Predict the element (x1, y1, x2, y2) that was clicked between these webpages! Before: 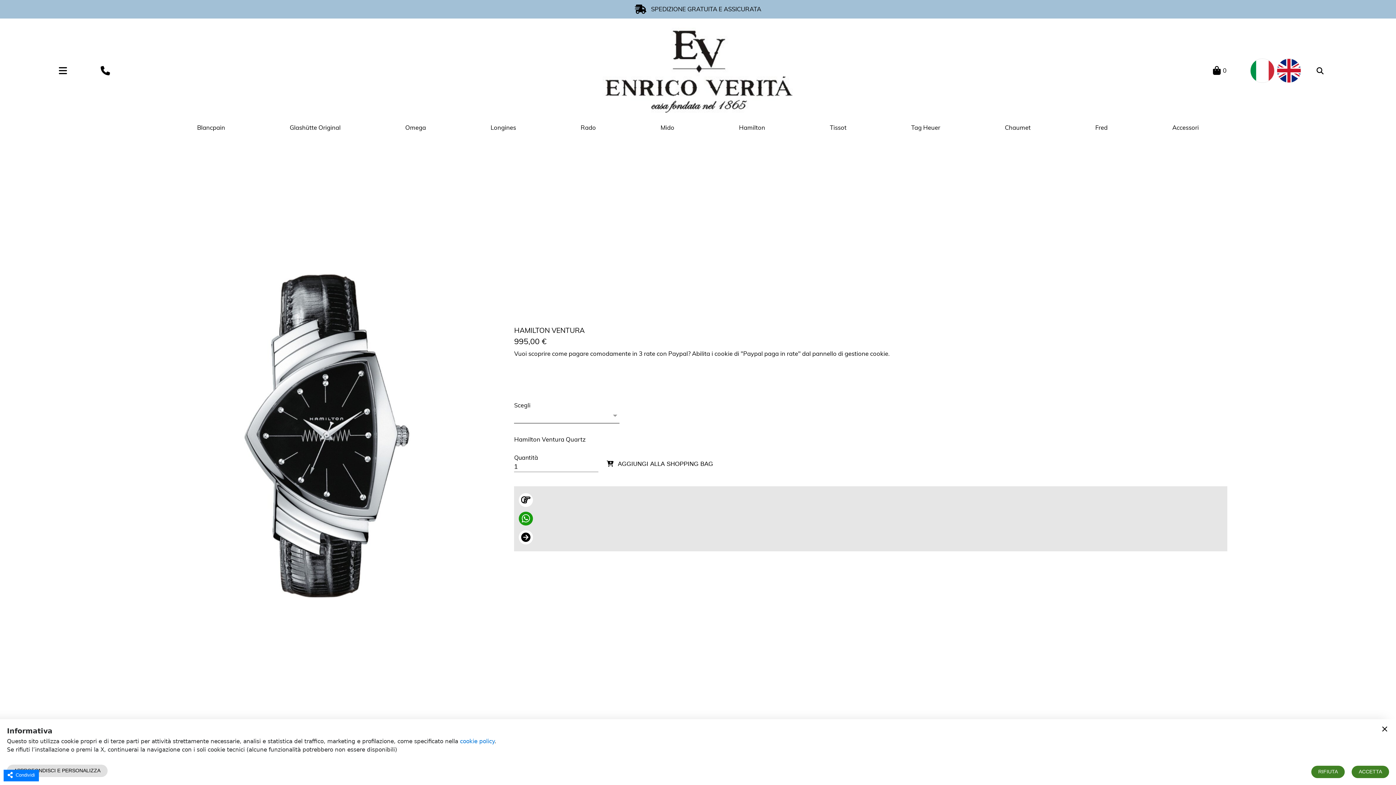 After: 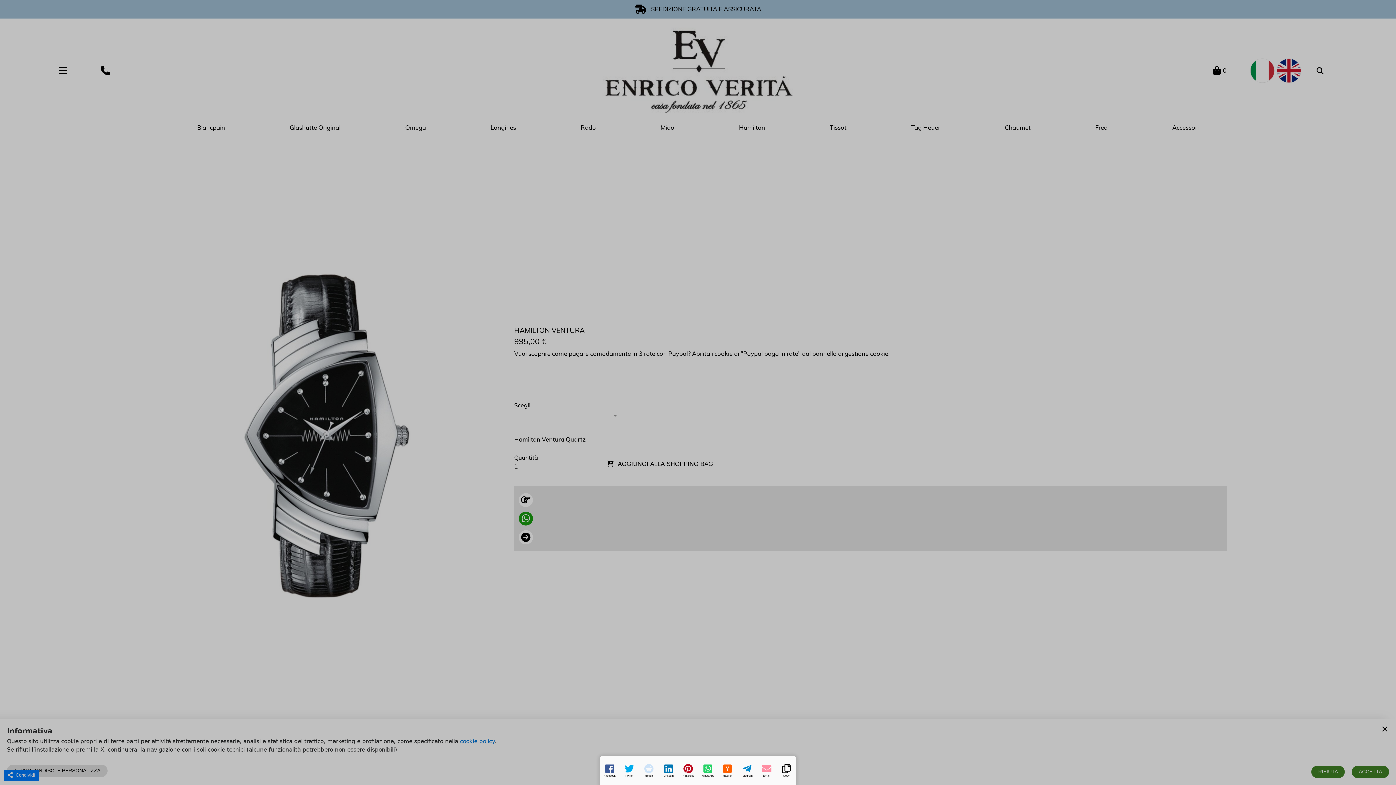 Action: label:  Condividi bbox: (3, 770, 38, 781)